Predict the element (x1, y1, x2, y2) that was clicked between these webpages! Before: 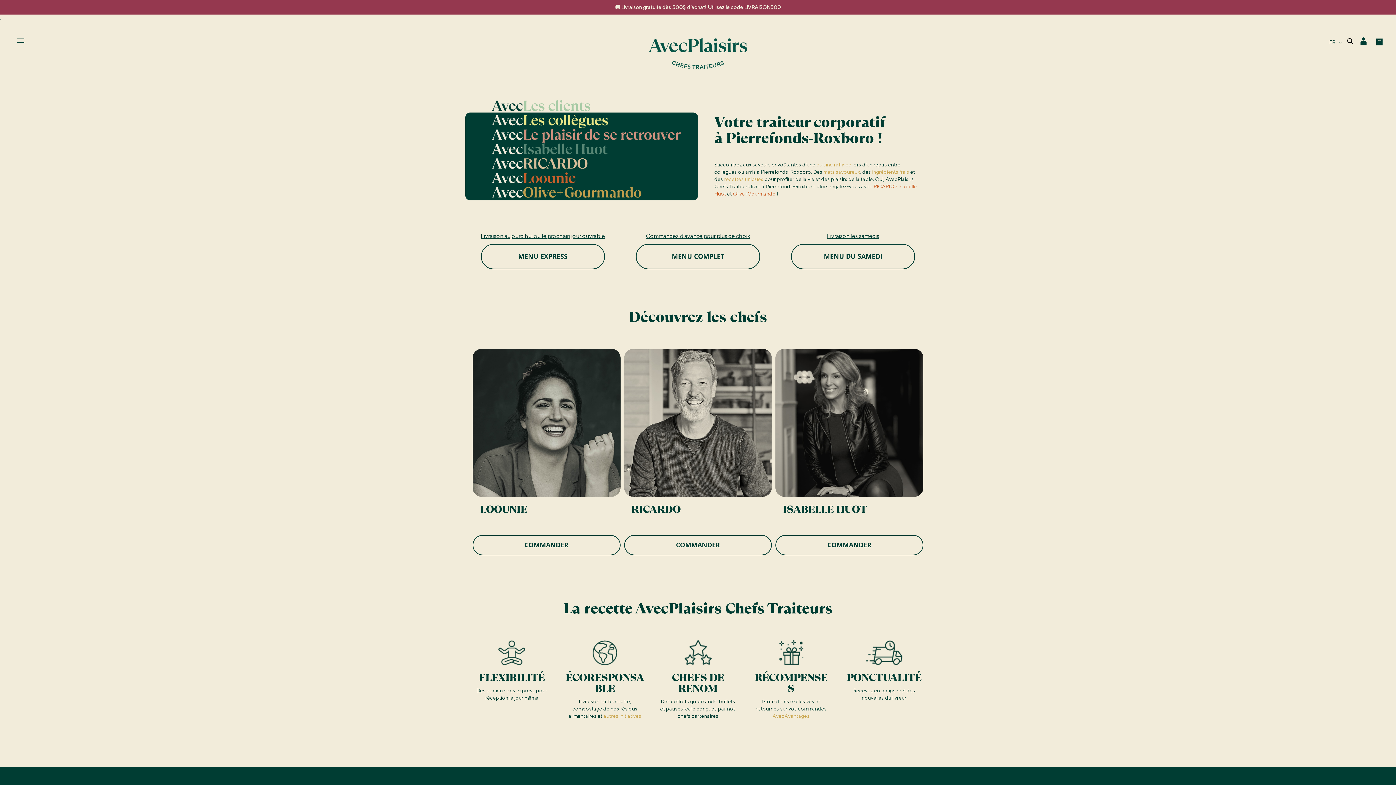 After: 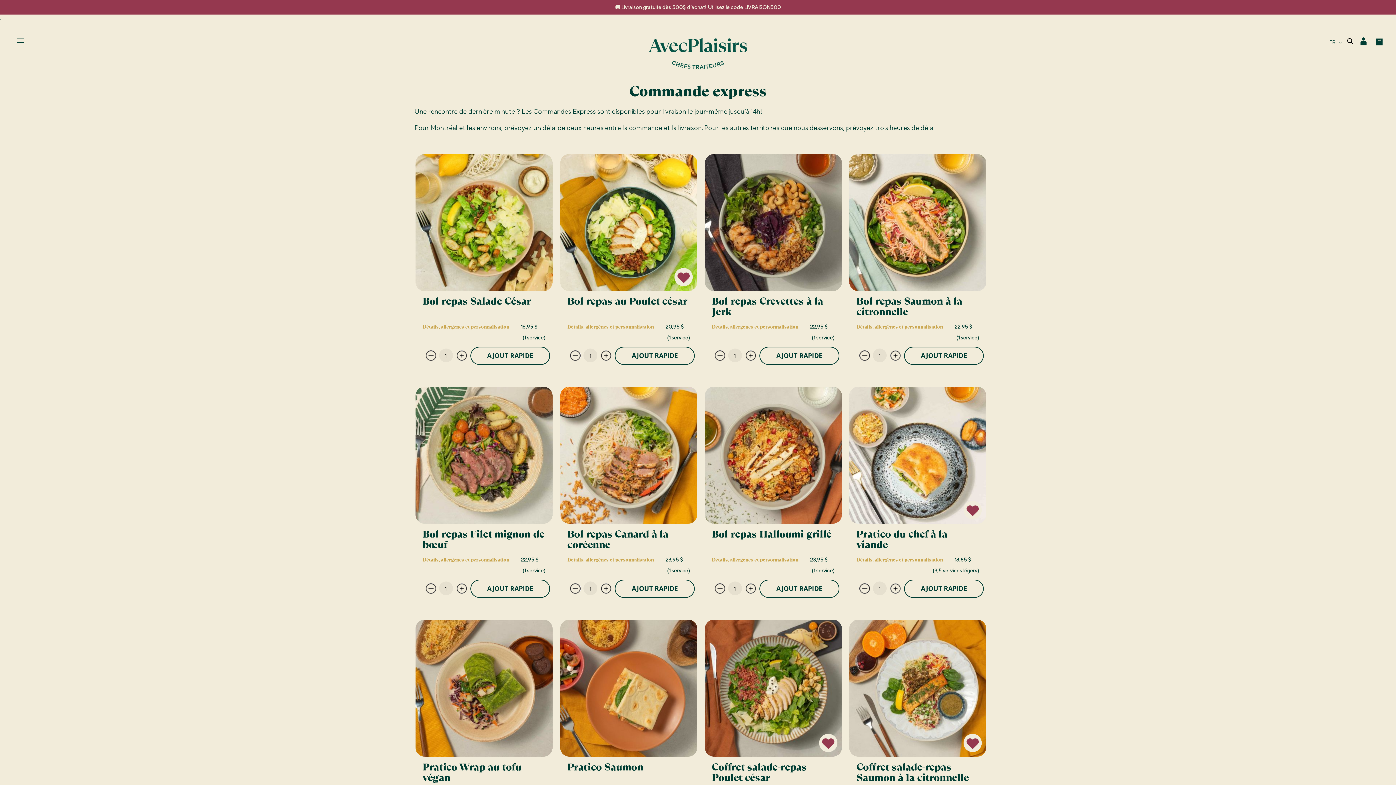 Action: bbox: (480, 244, 605, 269) label: MENU EXPRESS